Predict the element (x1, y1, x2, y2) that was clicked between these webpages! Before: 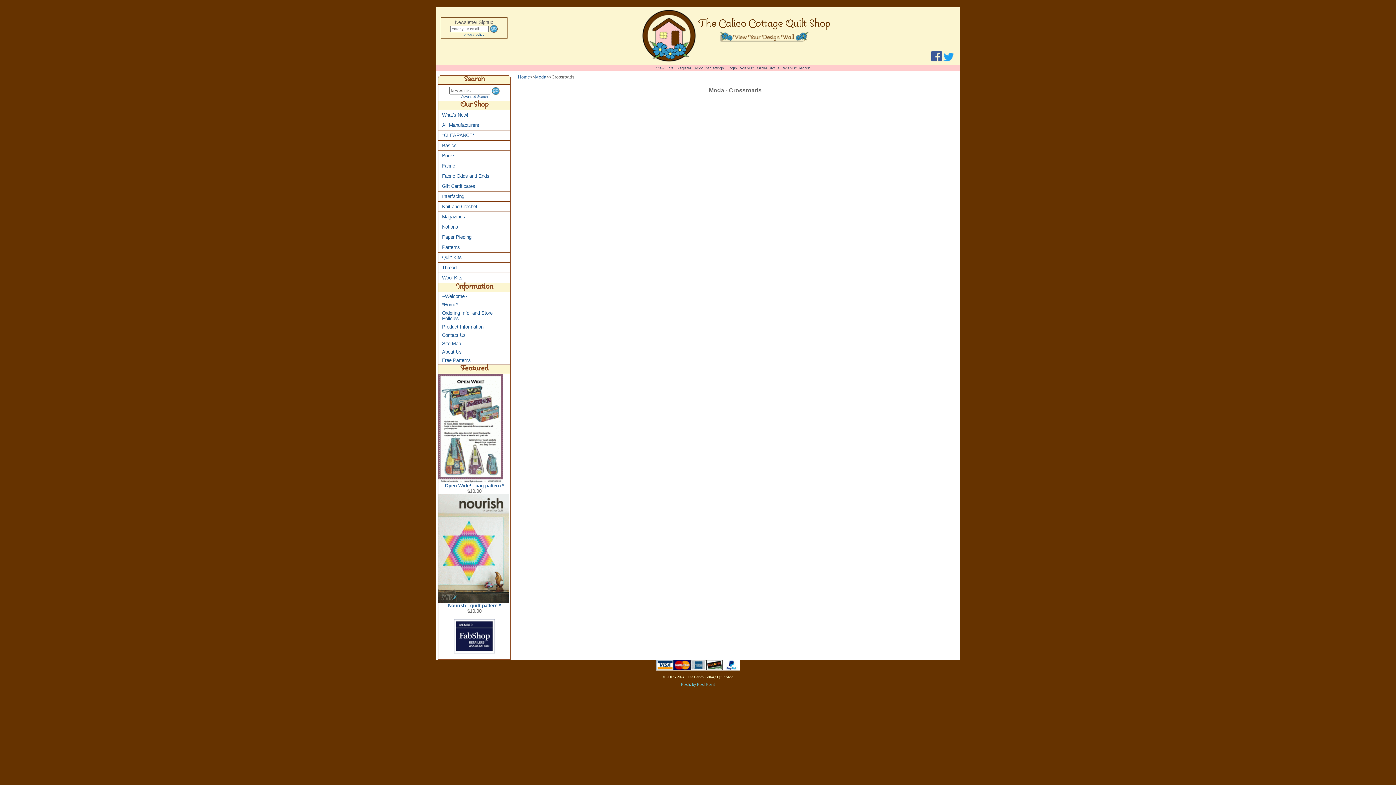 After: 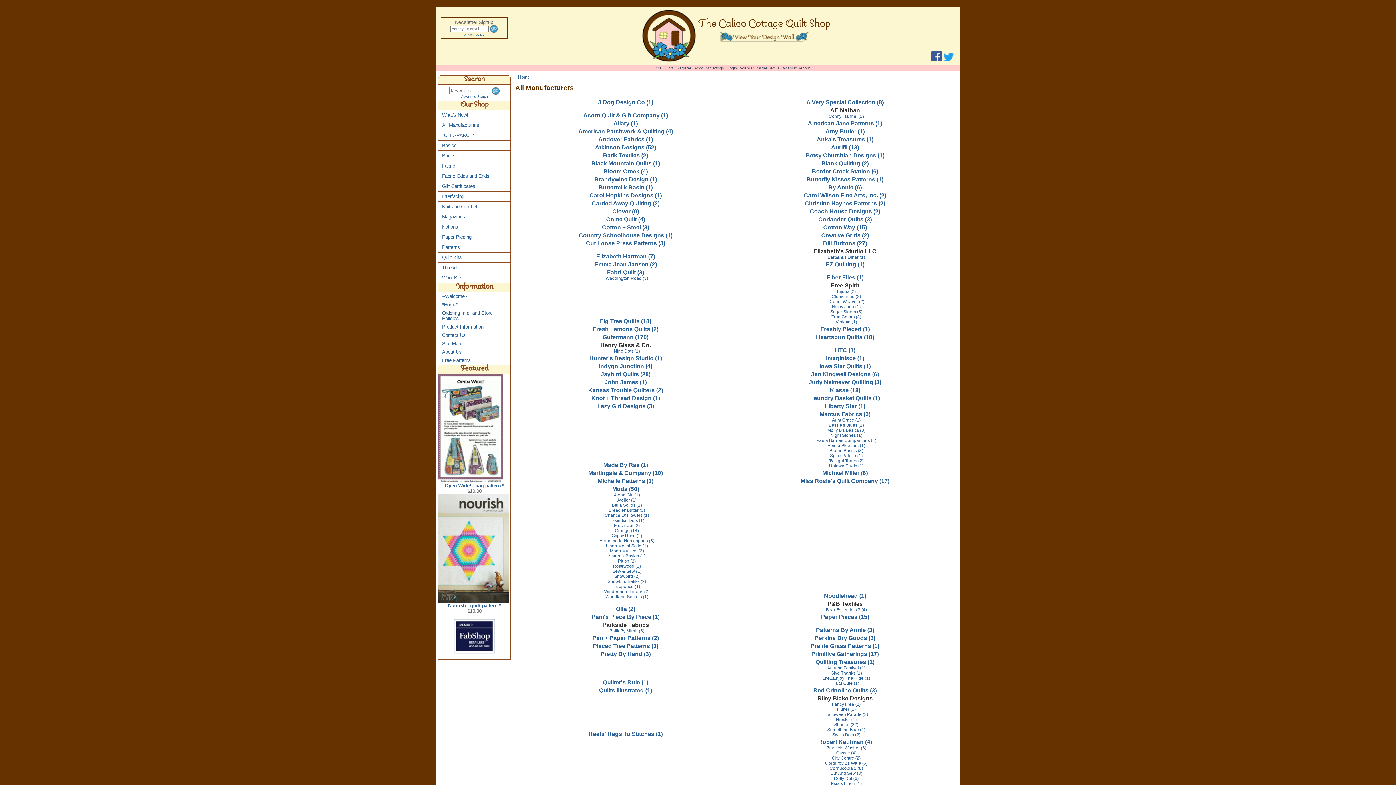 Action: bbox: (439, 120, 510, 130) label: All Manufacturers